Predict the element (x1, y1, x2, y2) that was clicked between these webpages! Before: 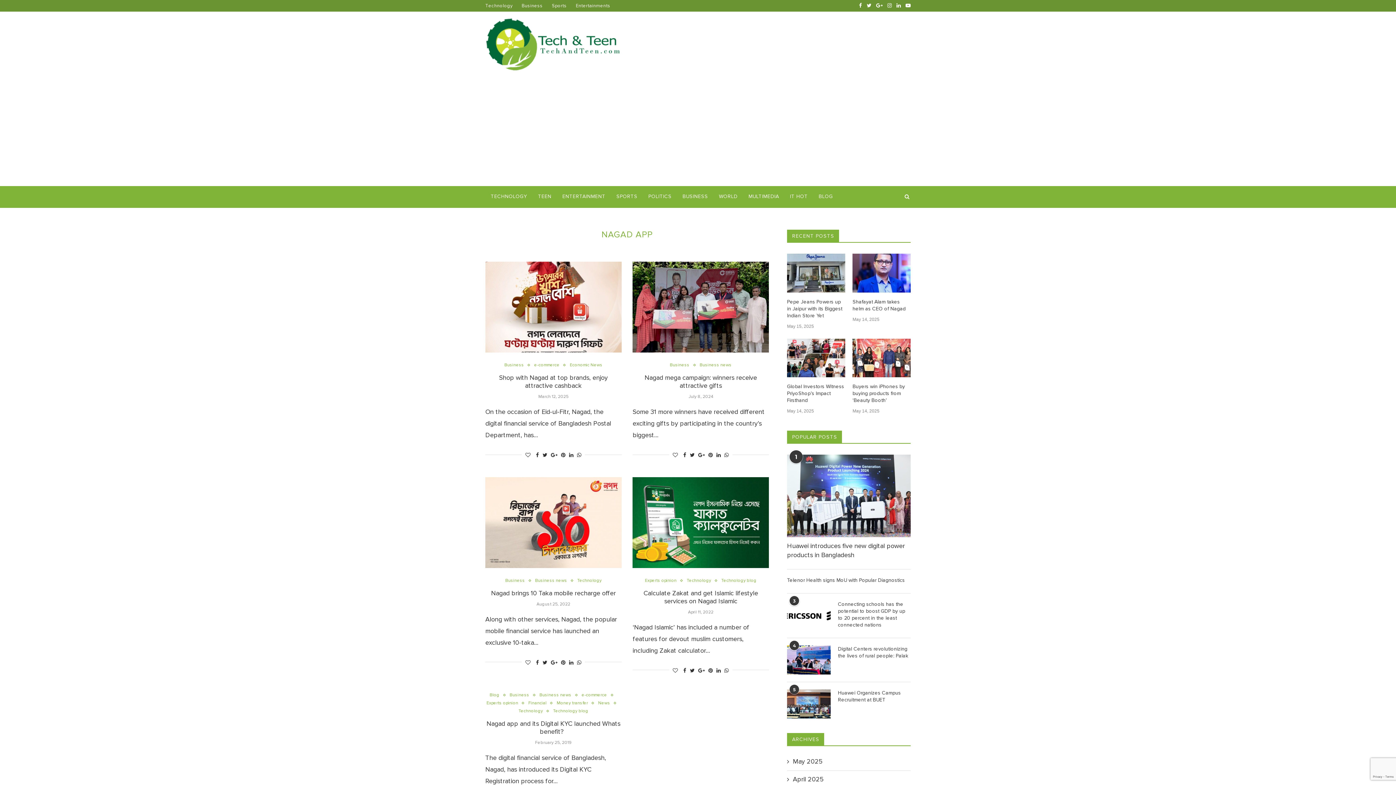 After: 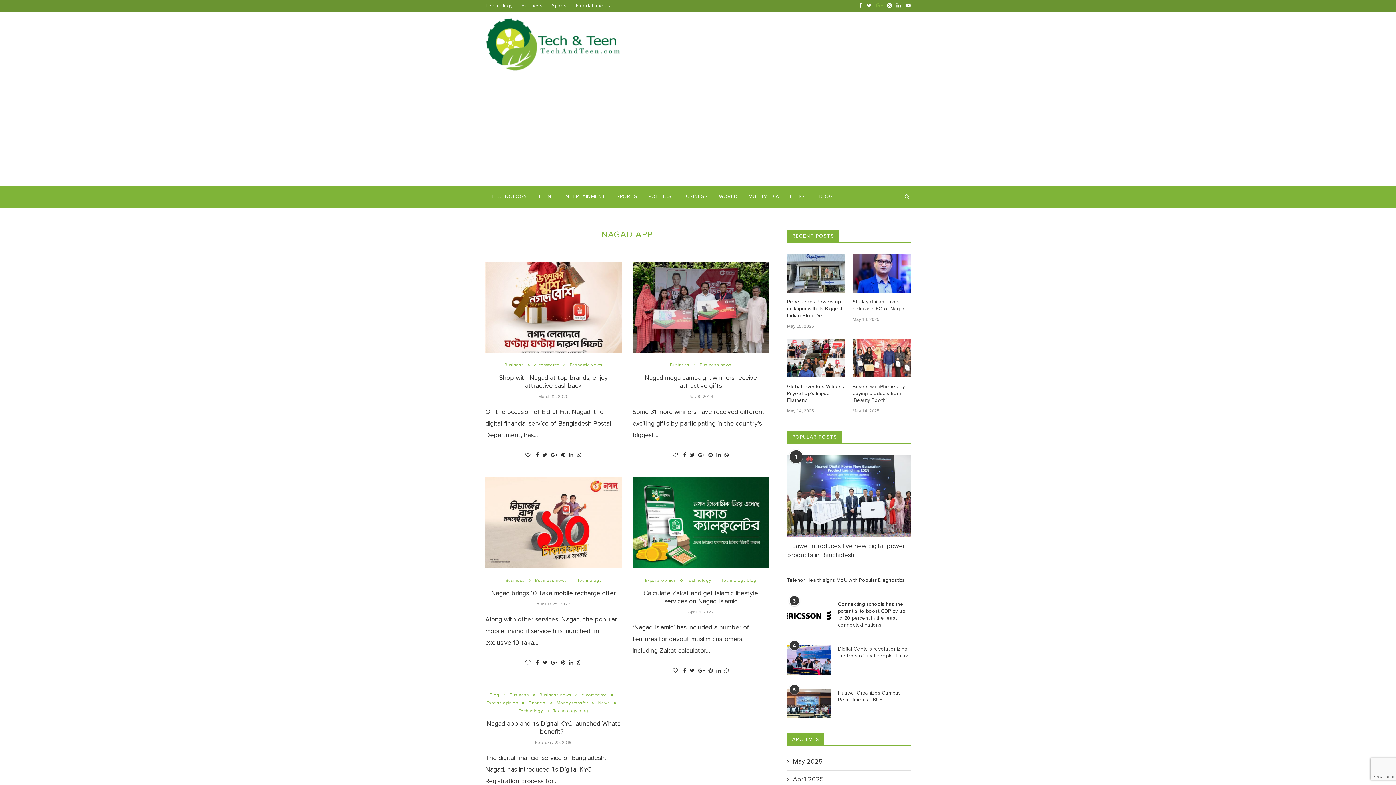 Action: bbox: (876, 0, 882, 11)